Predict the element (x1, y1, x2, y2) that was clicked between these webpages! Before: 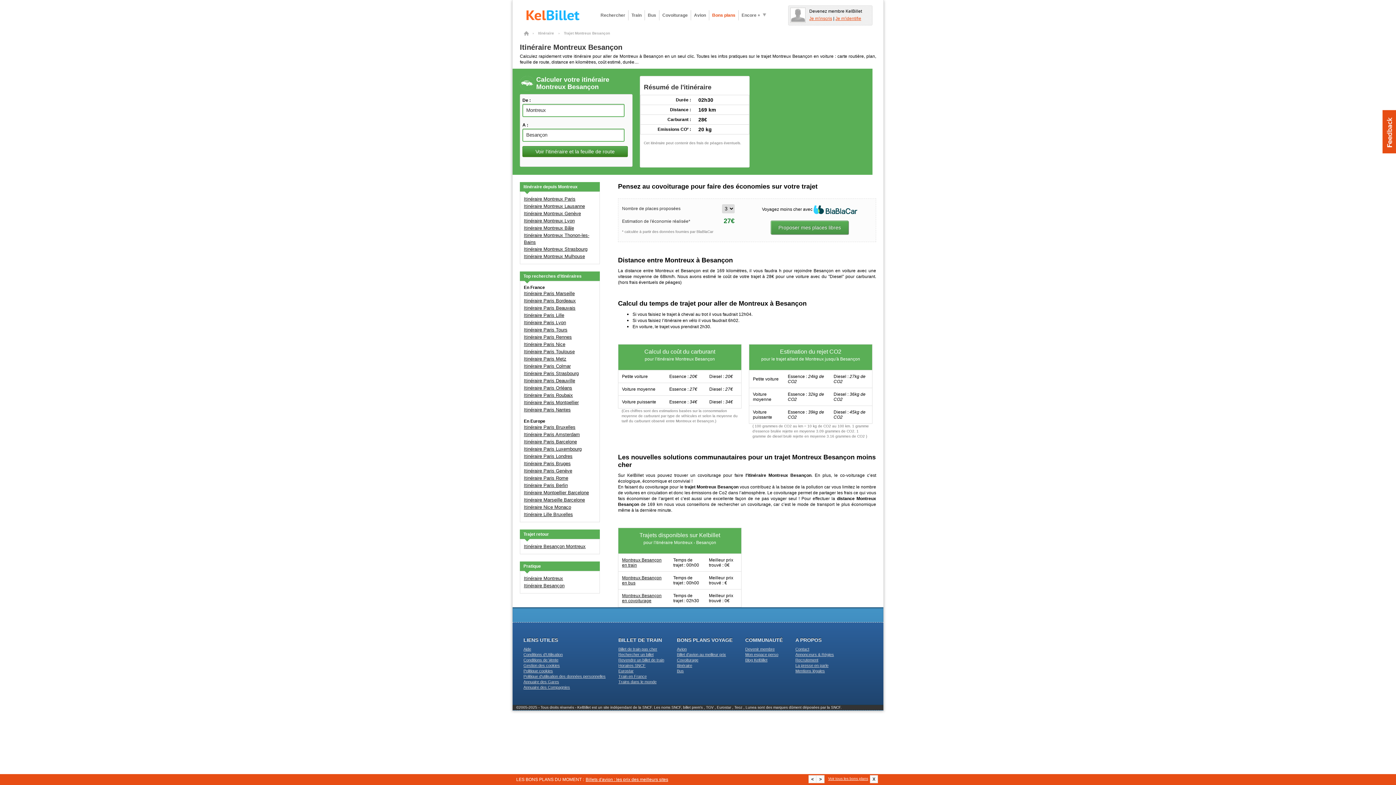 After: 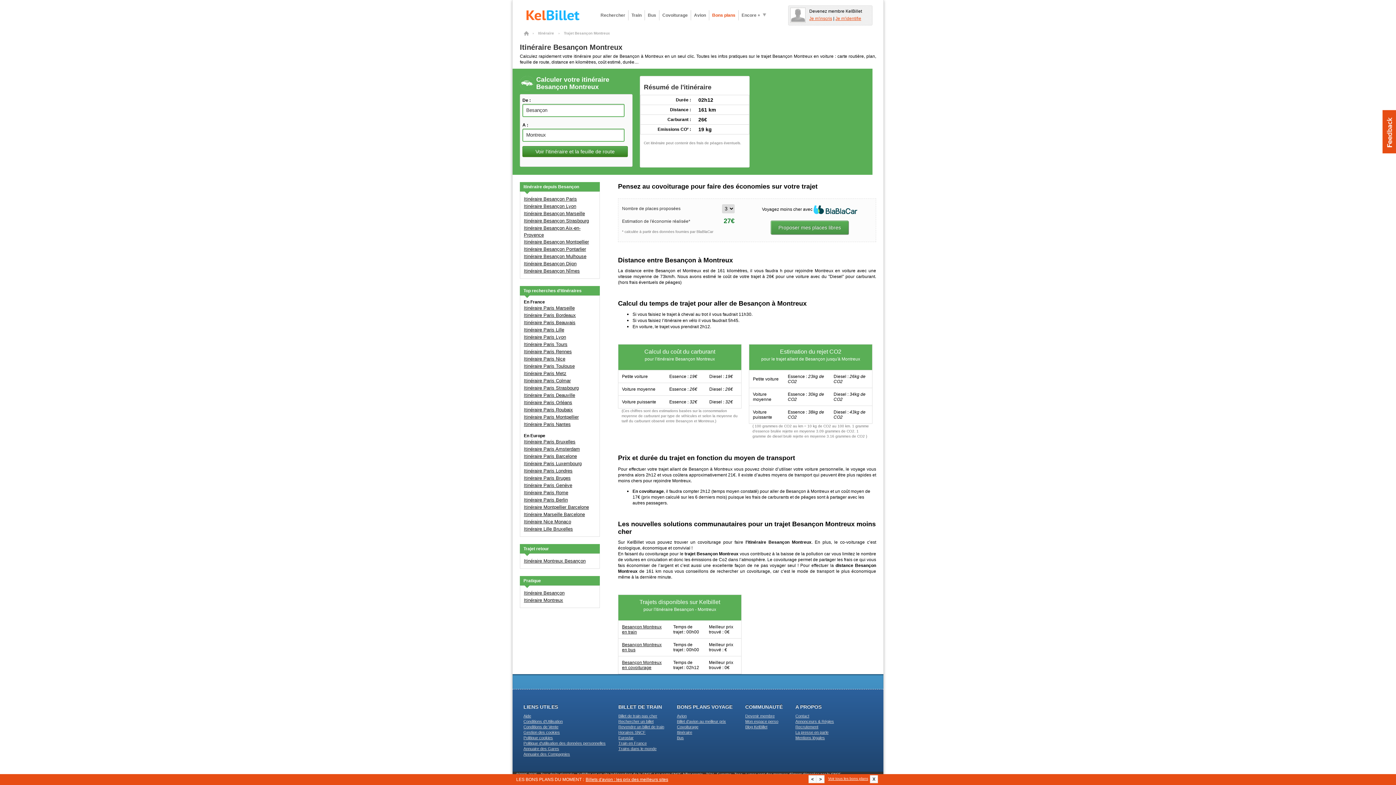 Action: label: Itinéraire Besançon Montreux bbox: (524, 544, 585, 549)